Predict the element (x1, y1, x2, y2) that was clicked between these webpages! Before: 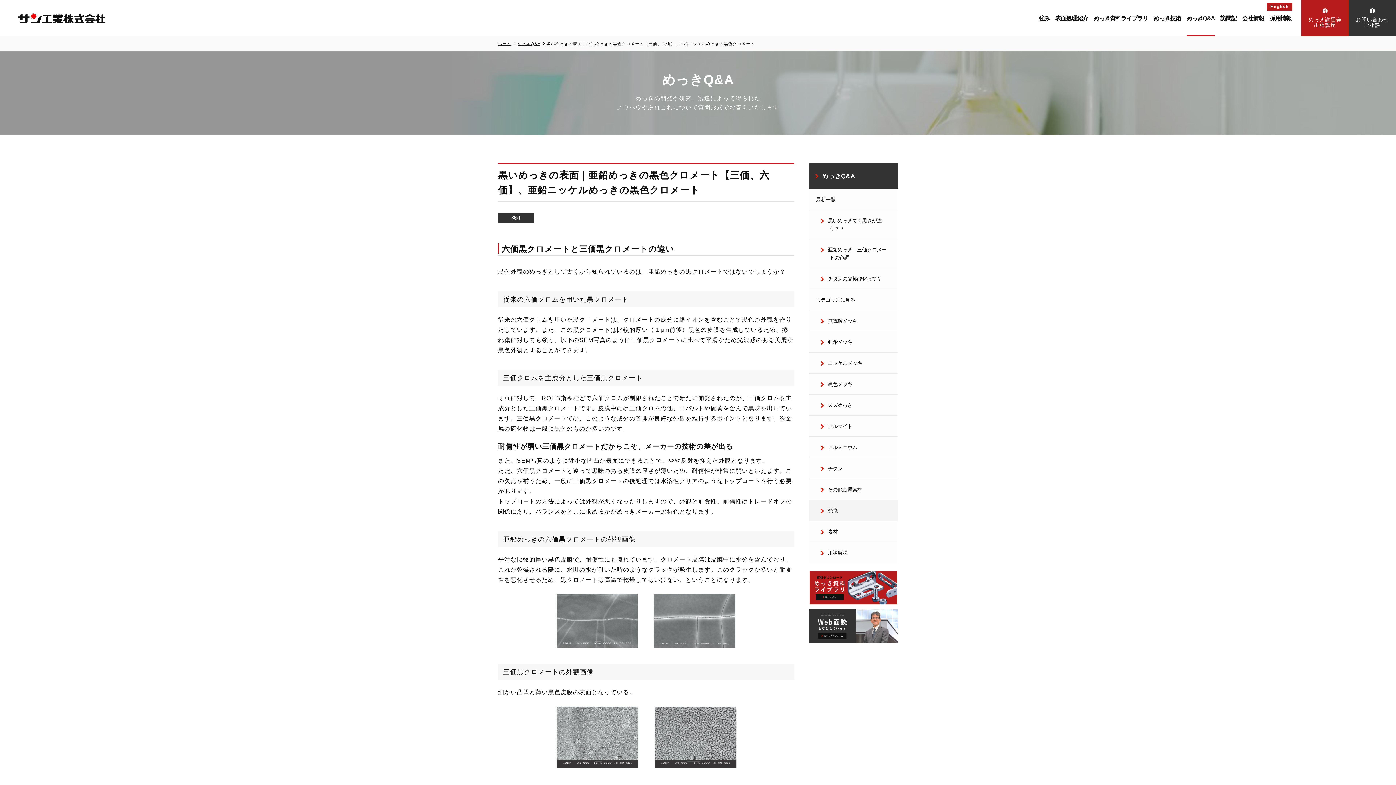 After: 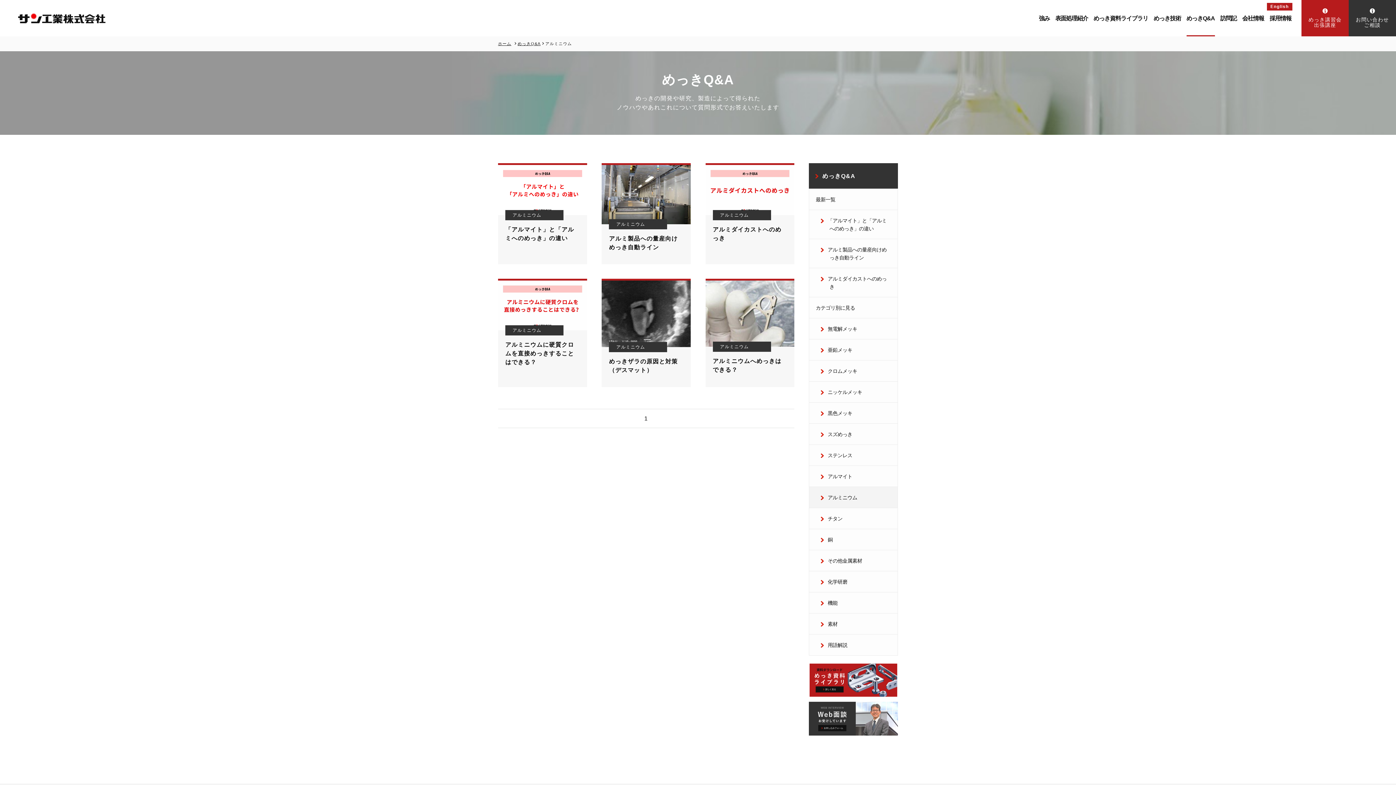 Action: label: アルミニウム bbox: (809, 437, 897, 457)